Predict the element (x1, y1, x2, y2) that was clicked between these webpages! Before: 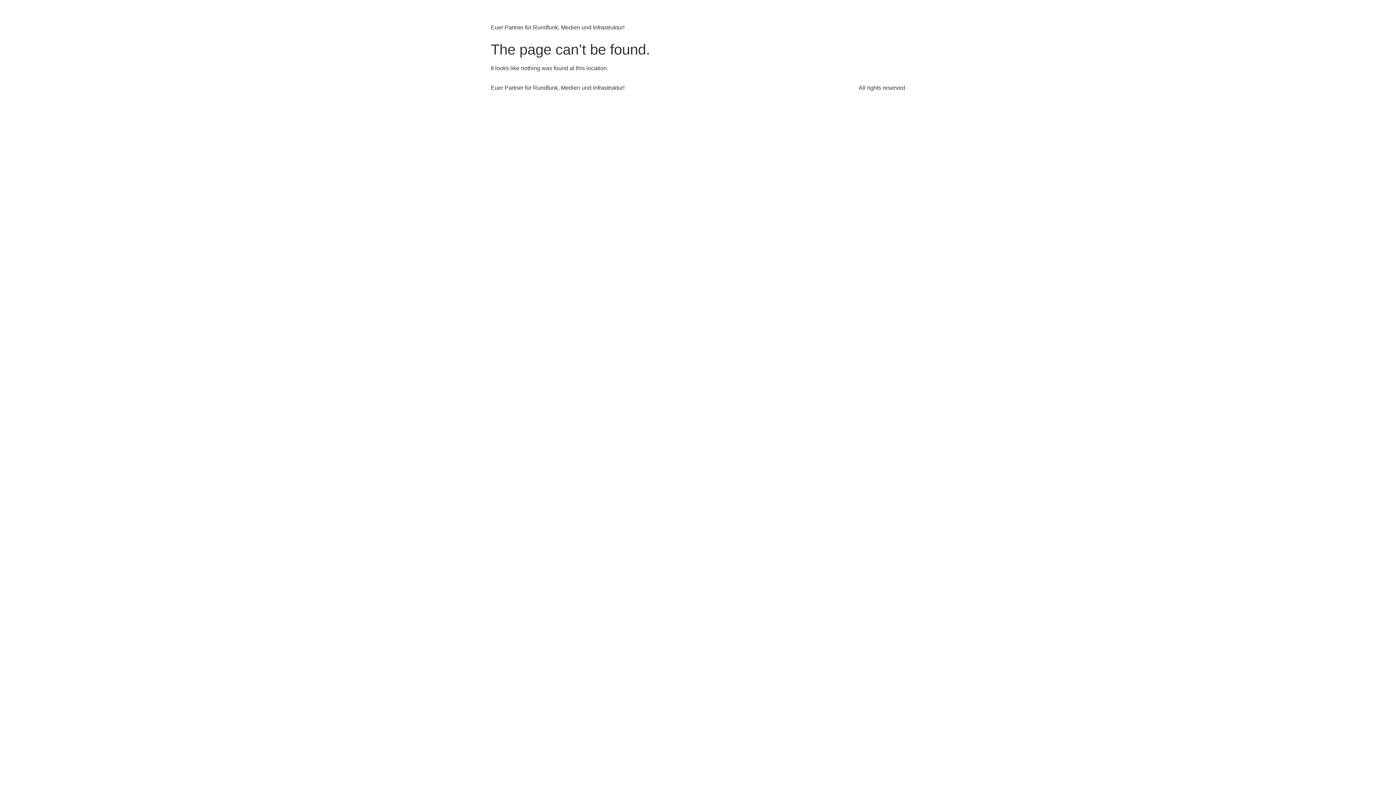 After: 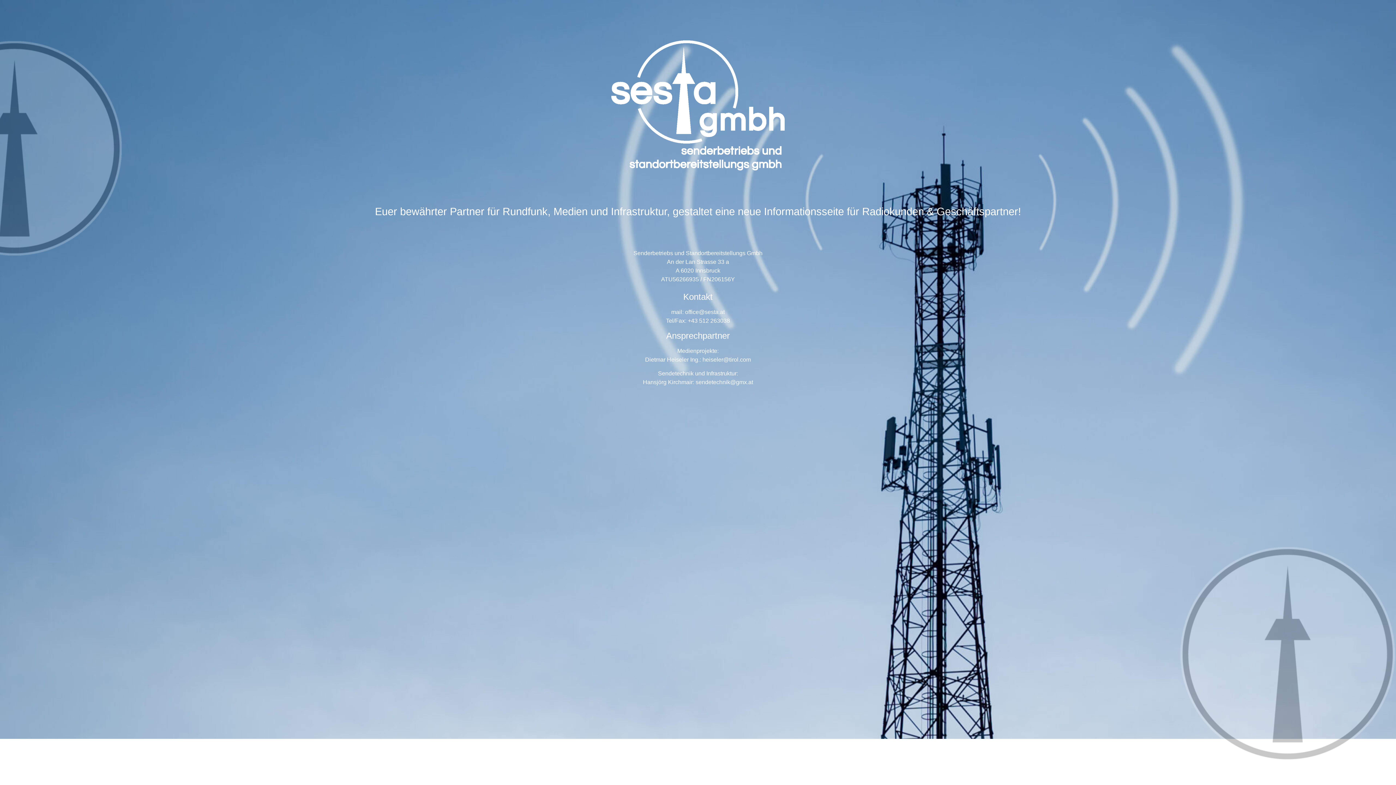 Action: label: Senderbetriebs und Standortbereitstellungs Gmbh - SESTA bbox: (490, 6, 871, 22)